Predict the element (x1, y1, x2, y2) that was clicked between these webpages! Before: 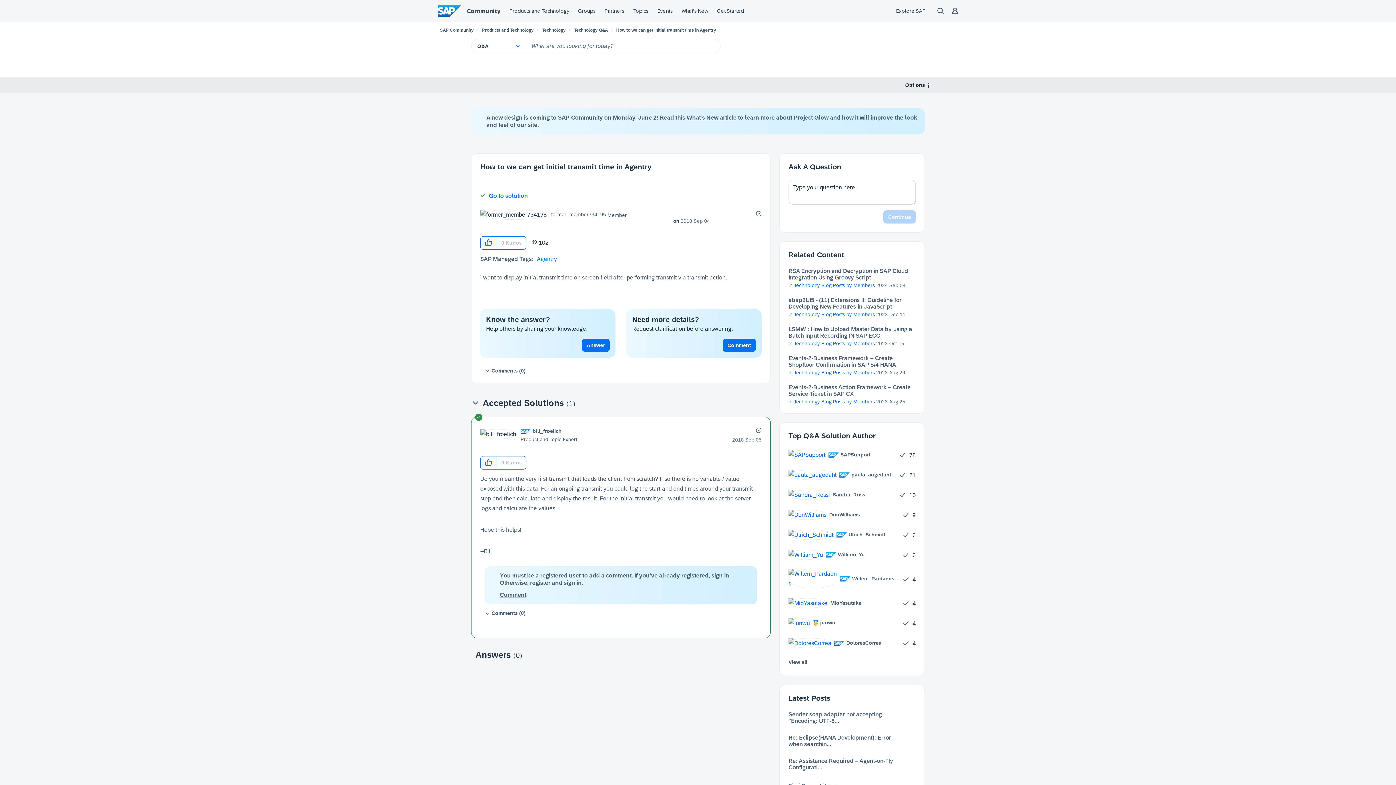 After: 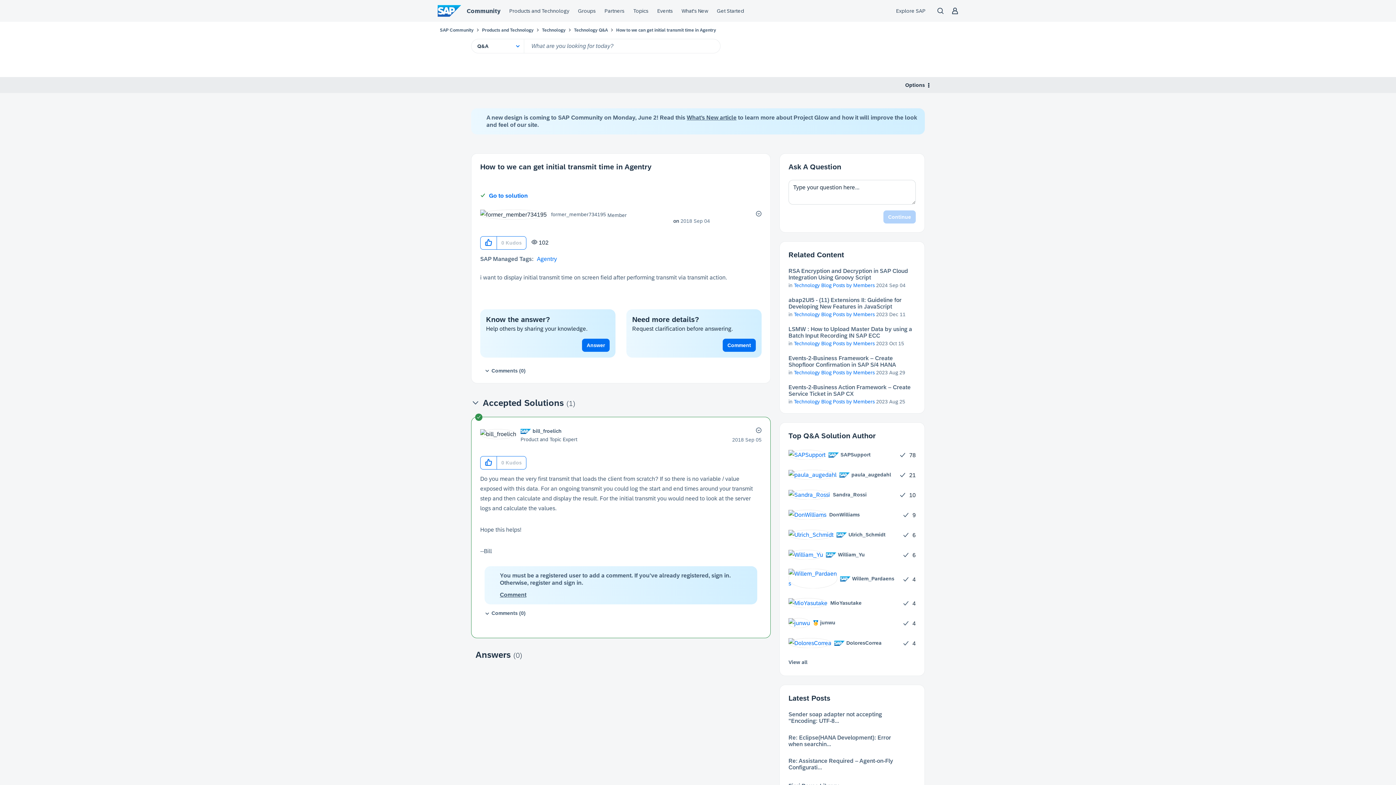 Action: label: What’s New article bbox: (686, 114, 736, 120)